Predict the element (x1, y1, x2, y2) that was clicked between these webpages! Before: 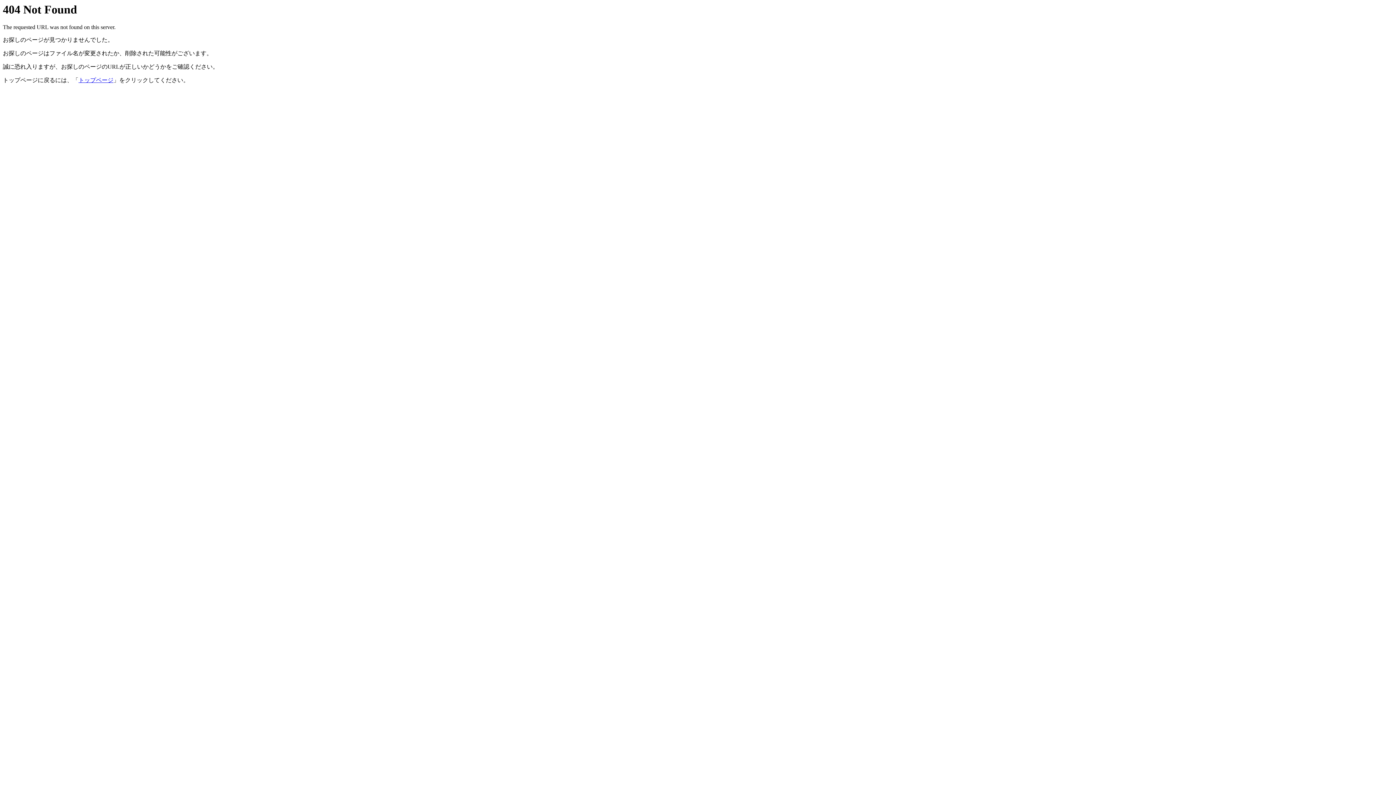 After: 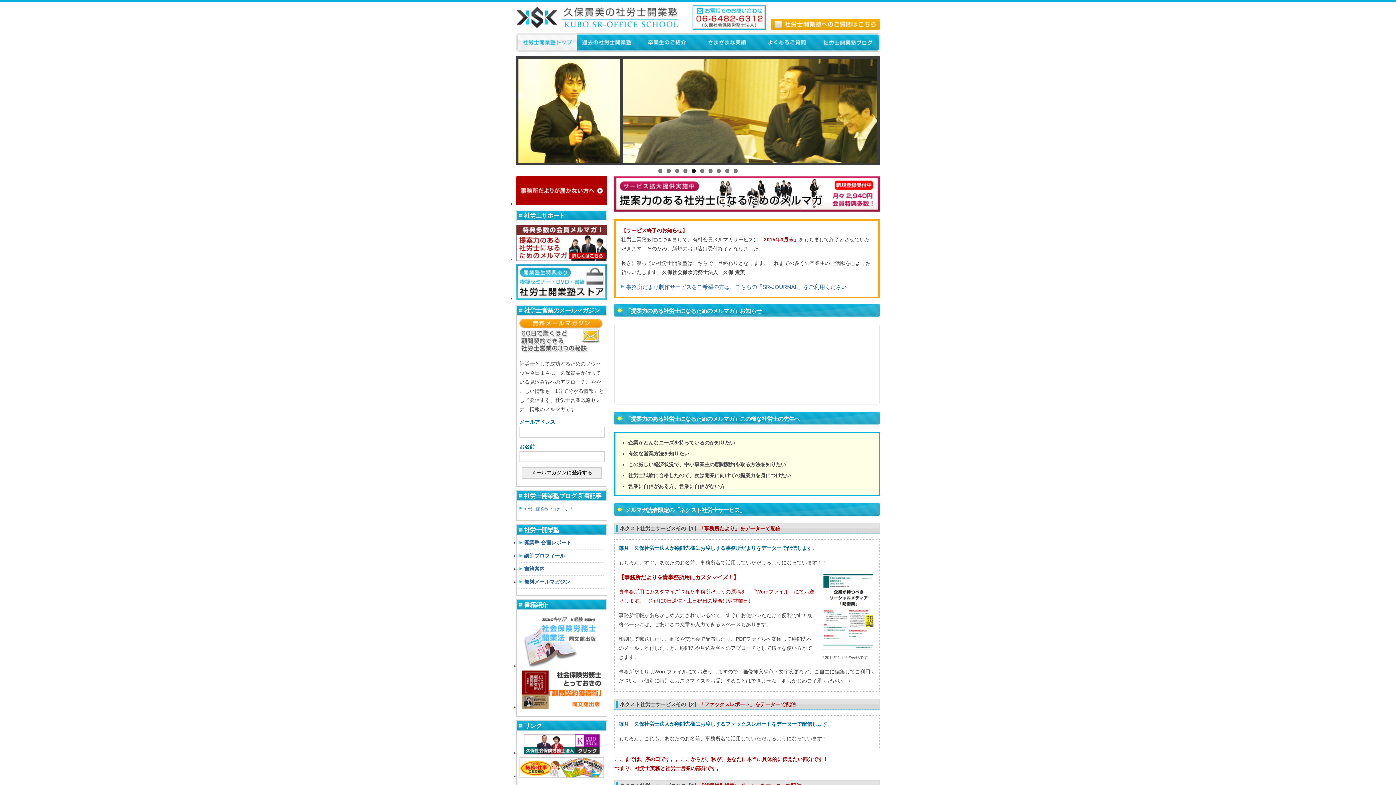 Action: label: トップページ bbox: (78, 77, 113, 83)